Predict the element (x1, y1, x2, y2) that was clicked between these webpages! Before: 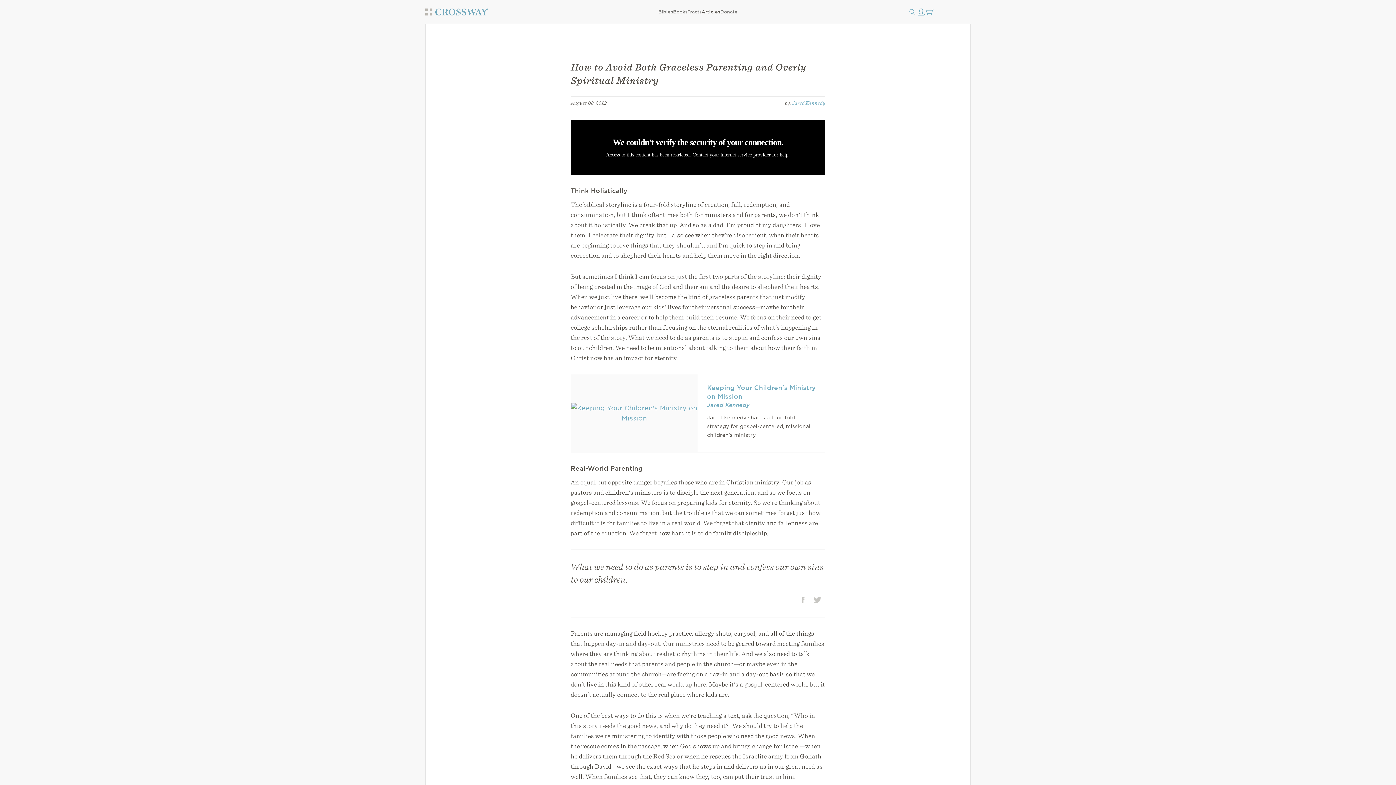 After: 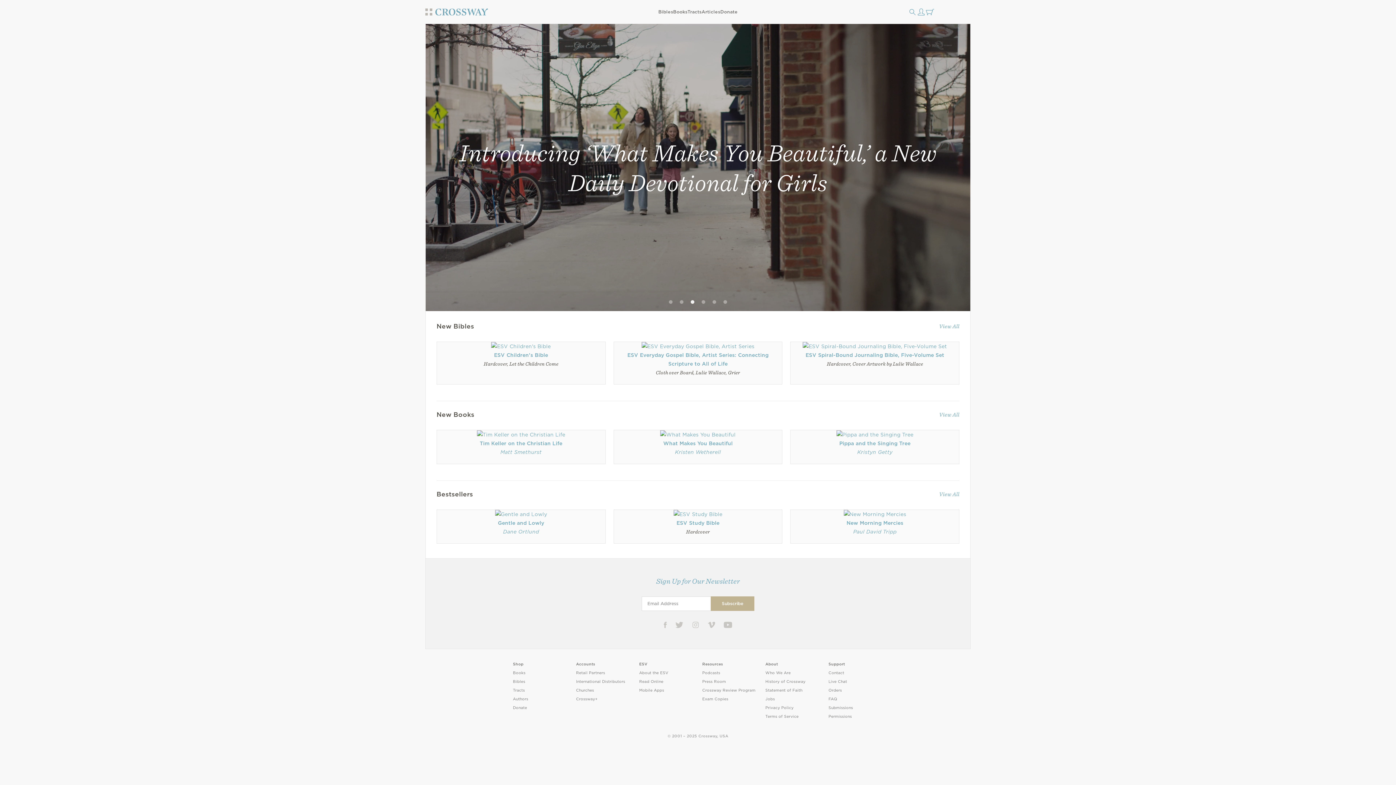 Action: bbox: (425, 8, 488, 15)